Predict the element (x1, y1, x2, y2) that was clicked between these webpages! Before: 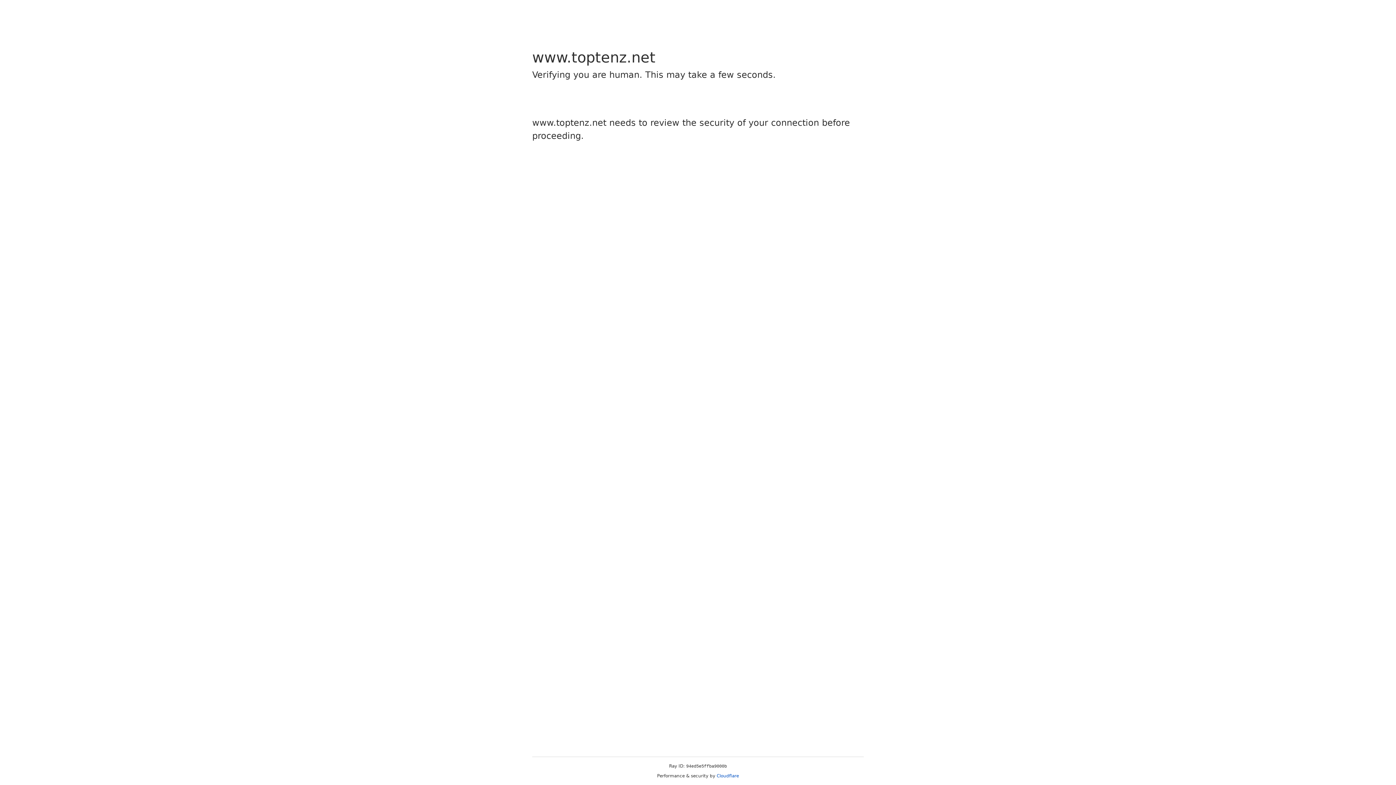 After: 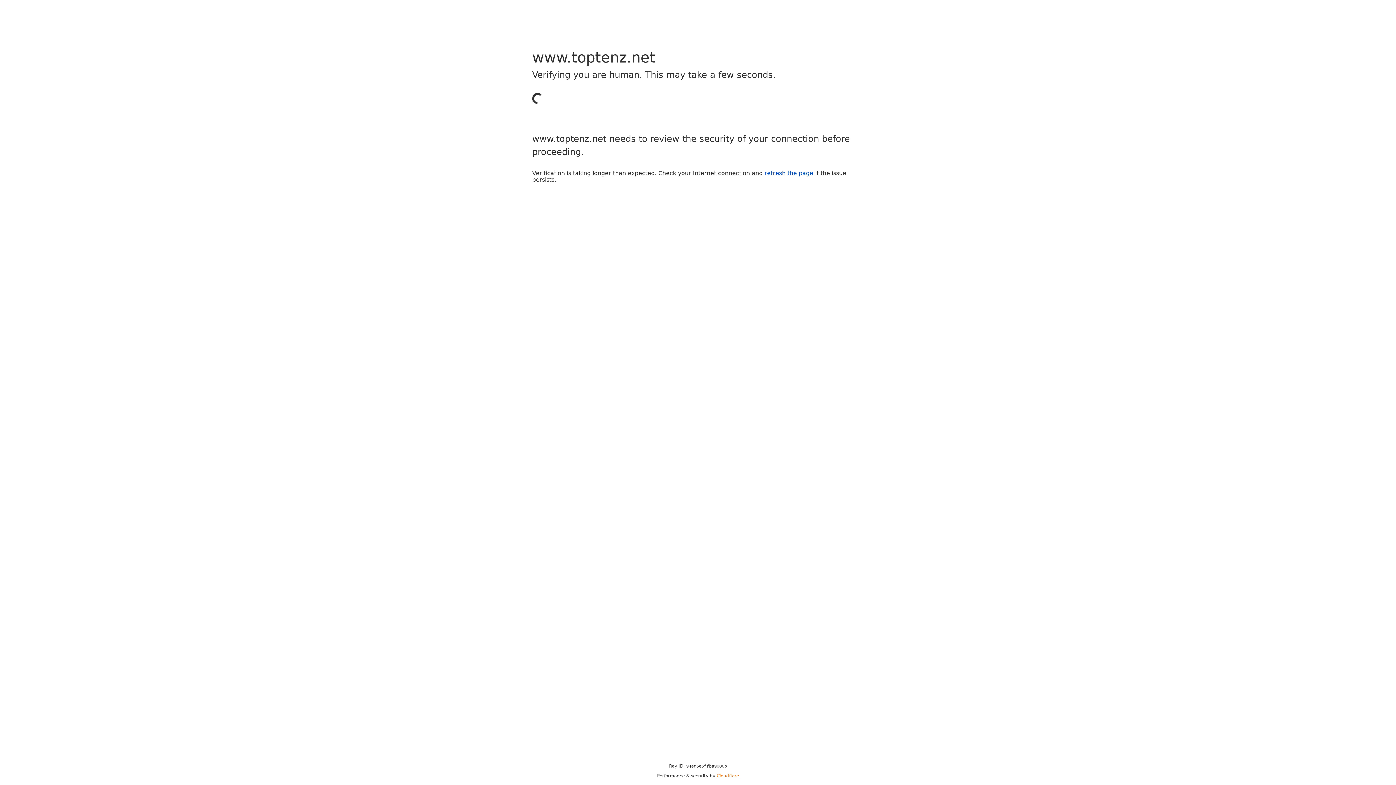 Action: label: Cloudflare bbox: (716, 773, 739, 778)